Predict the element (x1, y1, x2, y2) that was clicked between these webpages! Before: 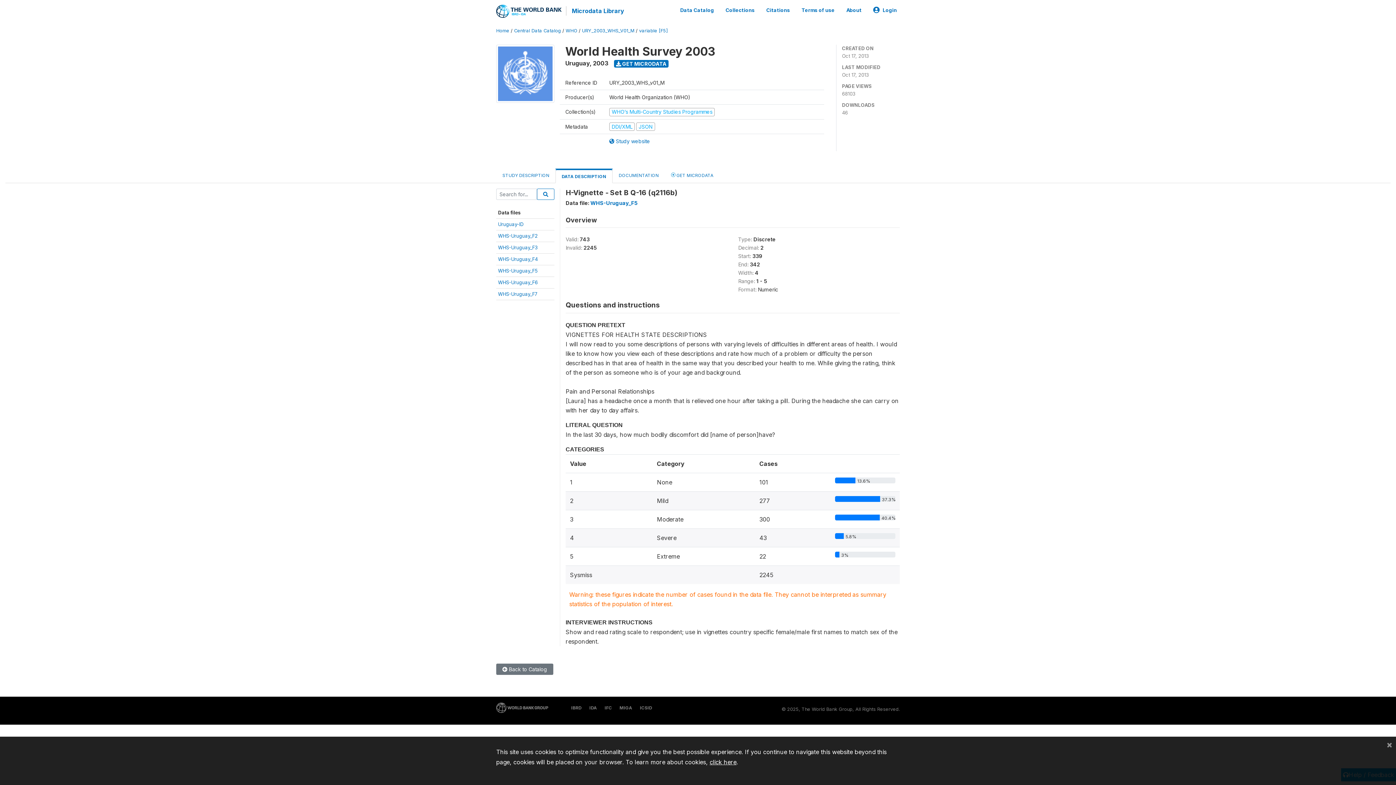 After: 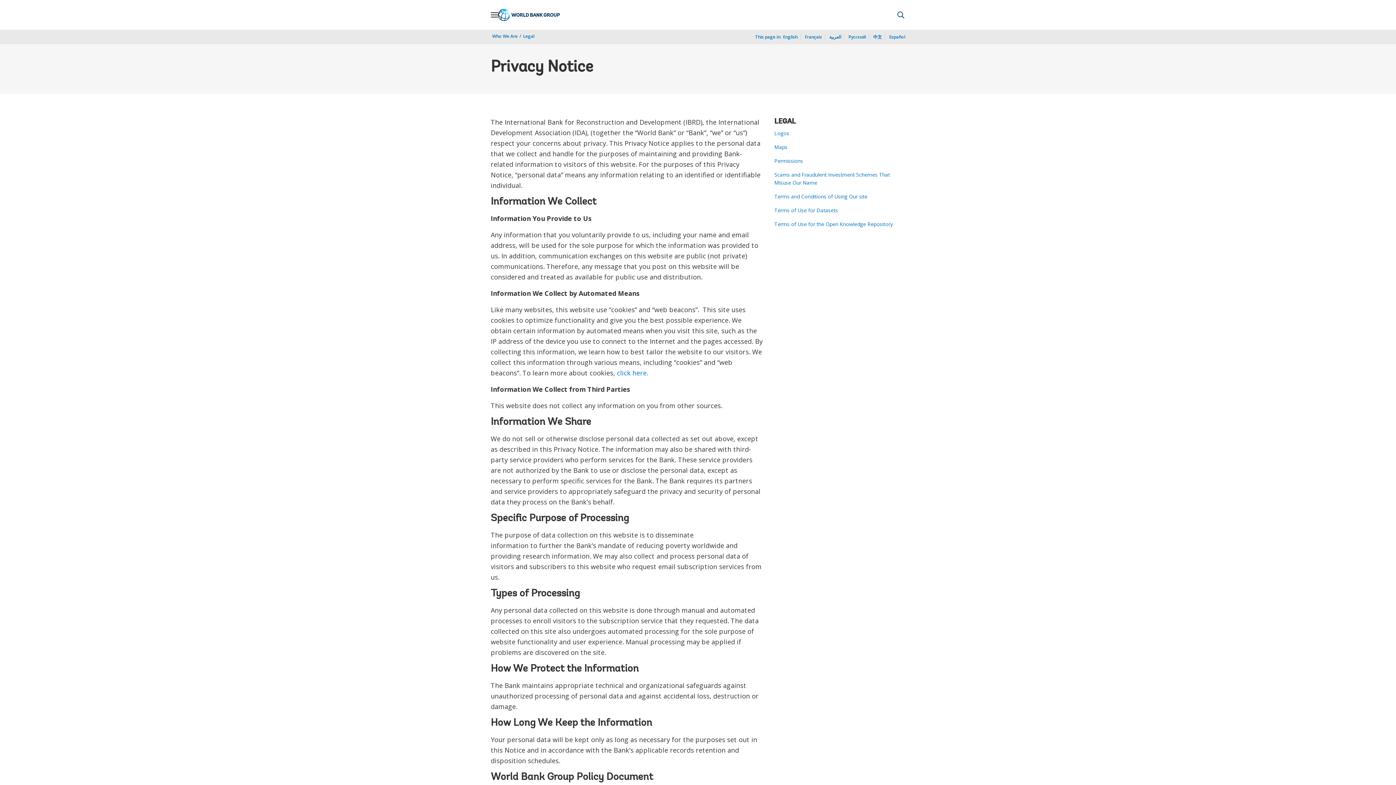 Action: label: click here bbox: (709, 758, 736, 766)